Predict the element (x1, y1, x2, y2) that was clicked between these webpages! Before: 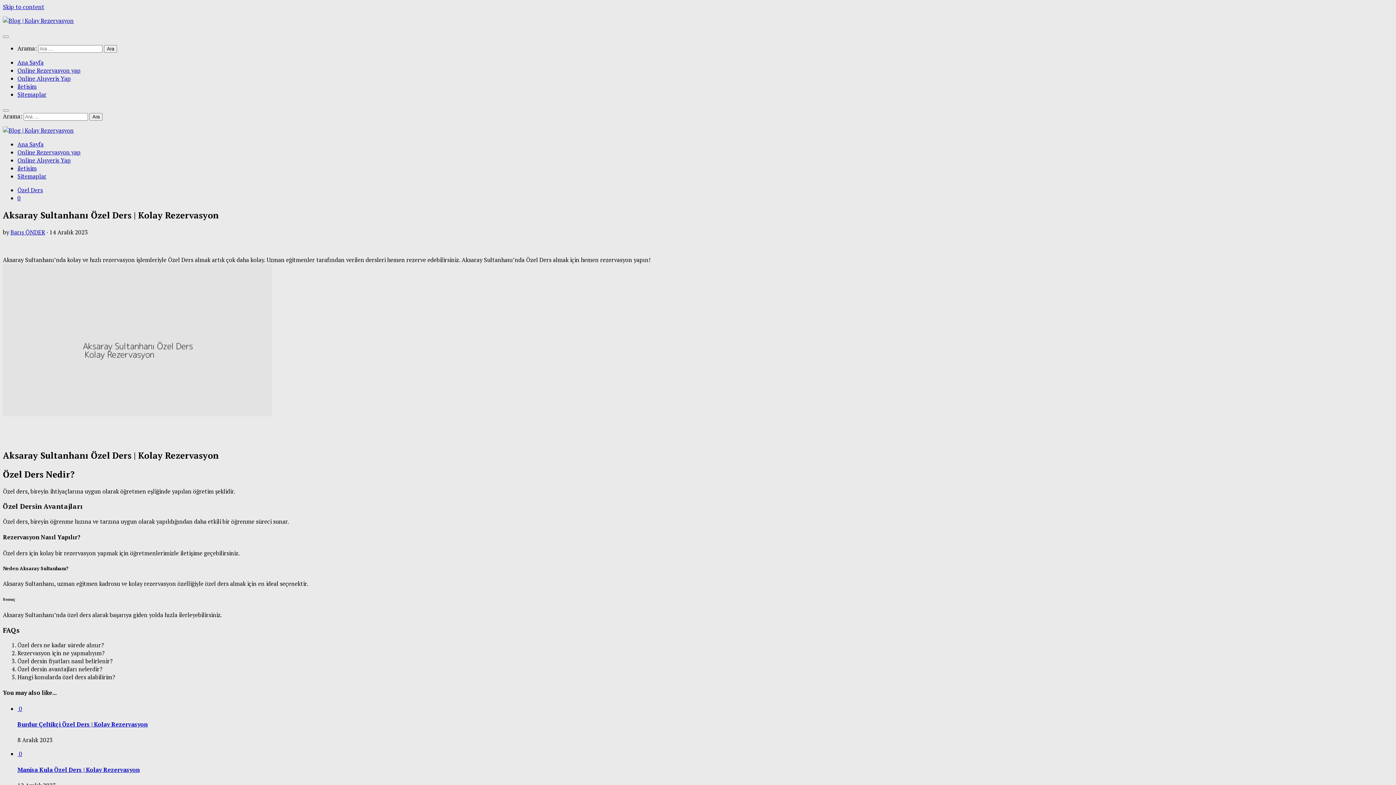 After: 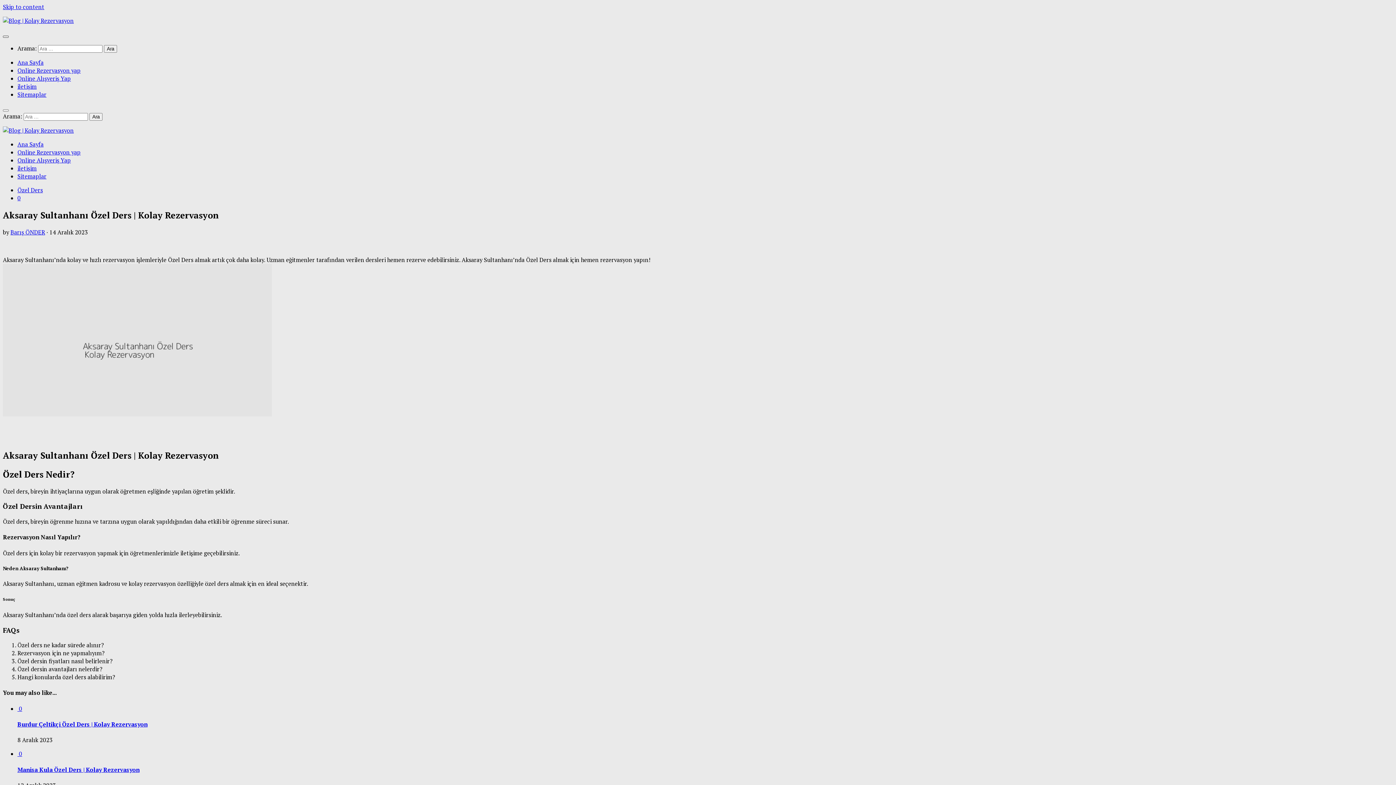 Action: bbox: (2, 35, 8, 37)